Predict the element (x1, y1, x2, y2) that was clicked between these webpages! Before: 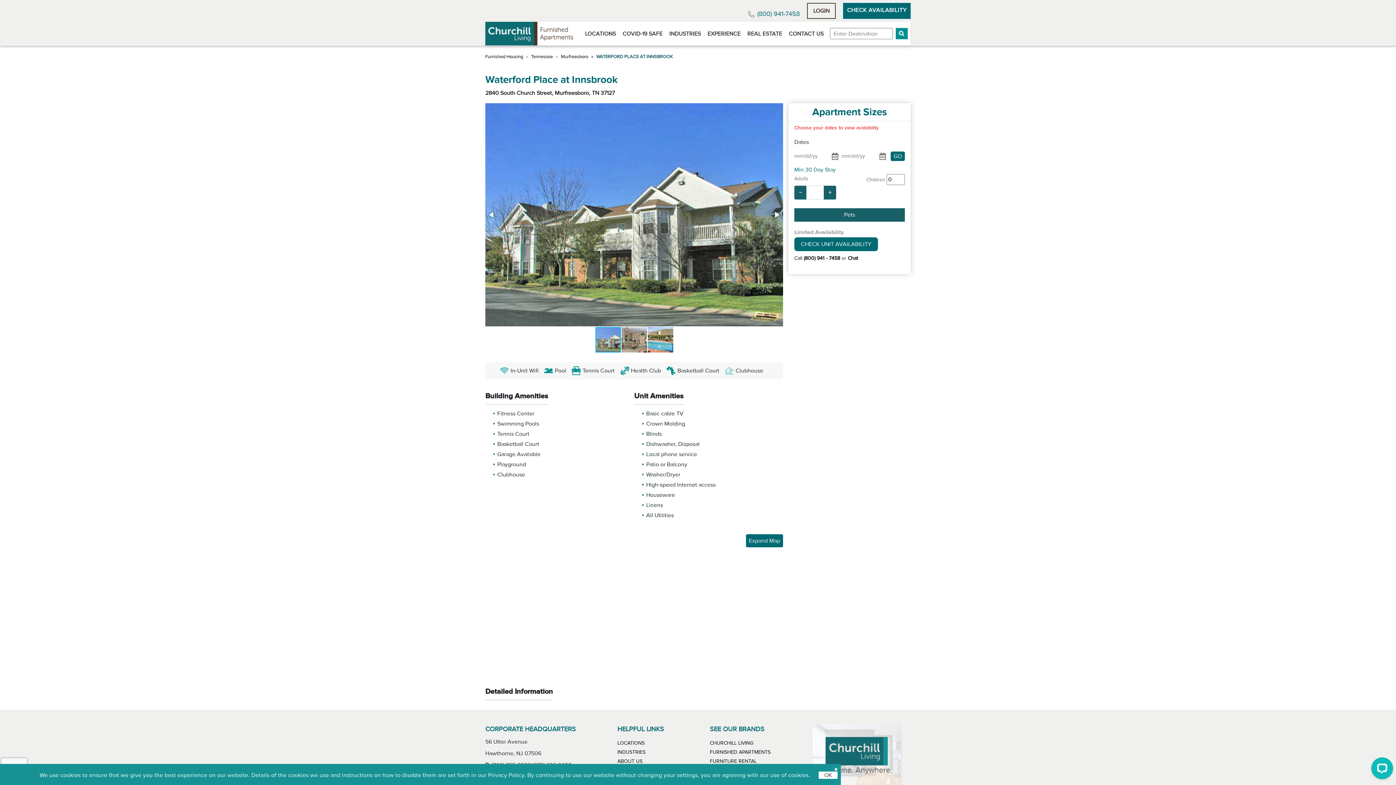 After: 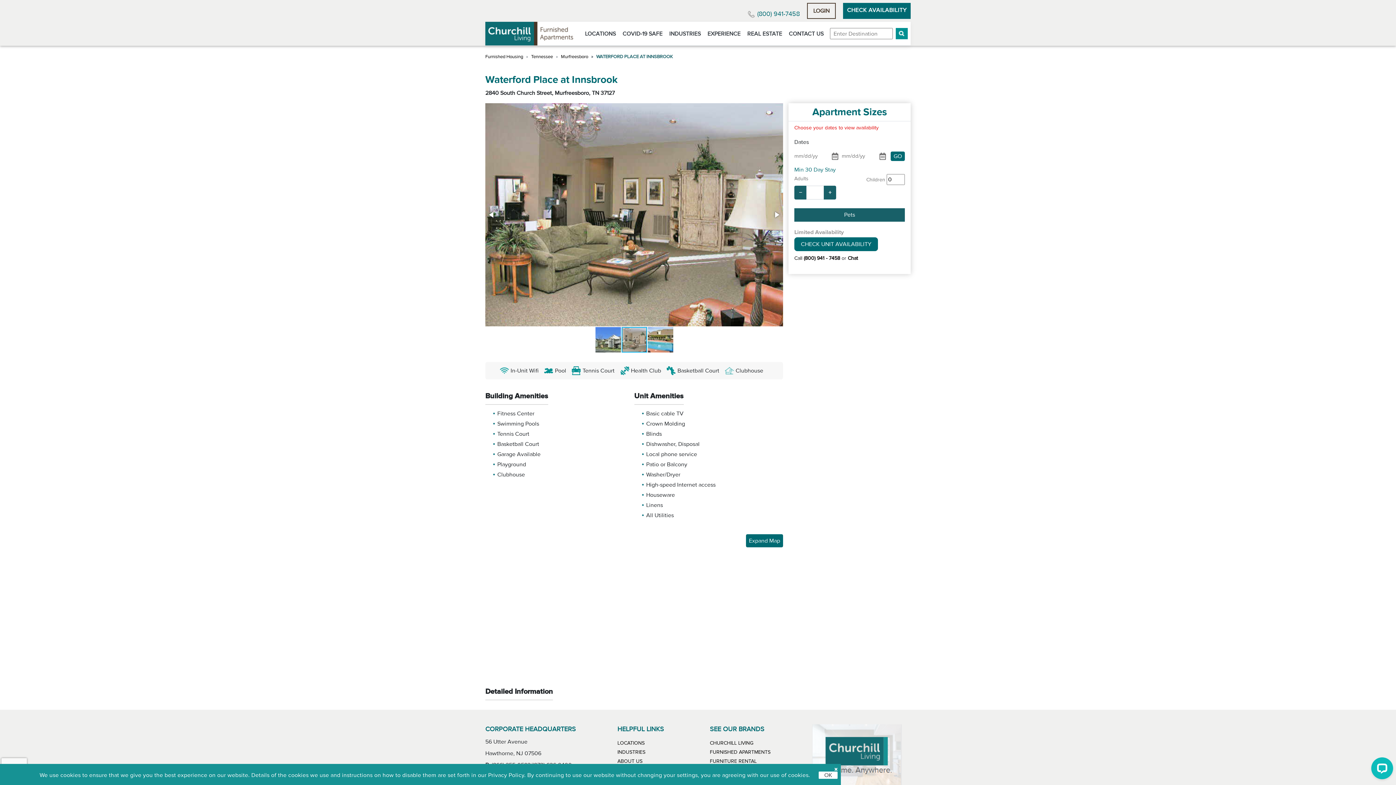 Action: bbox: (621, 326, 647, 353) label: Thumbnail of unit image